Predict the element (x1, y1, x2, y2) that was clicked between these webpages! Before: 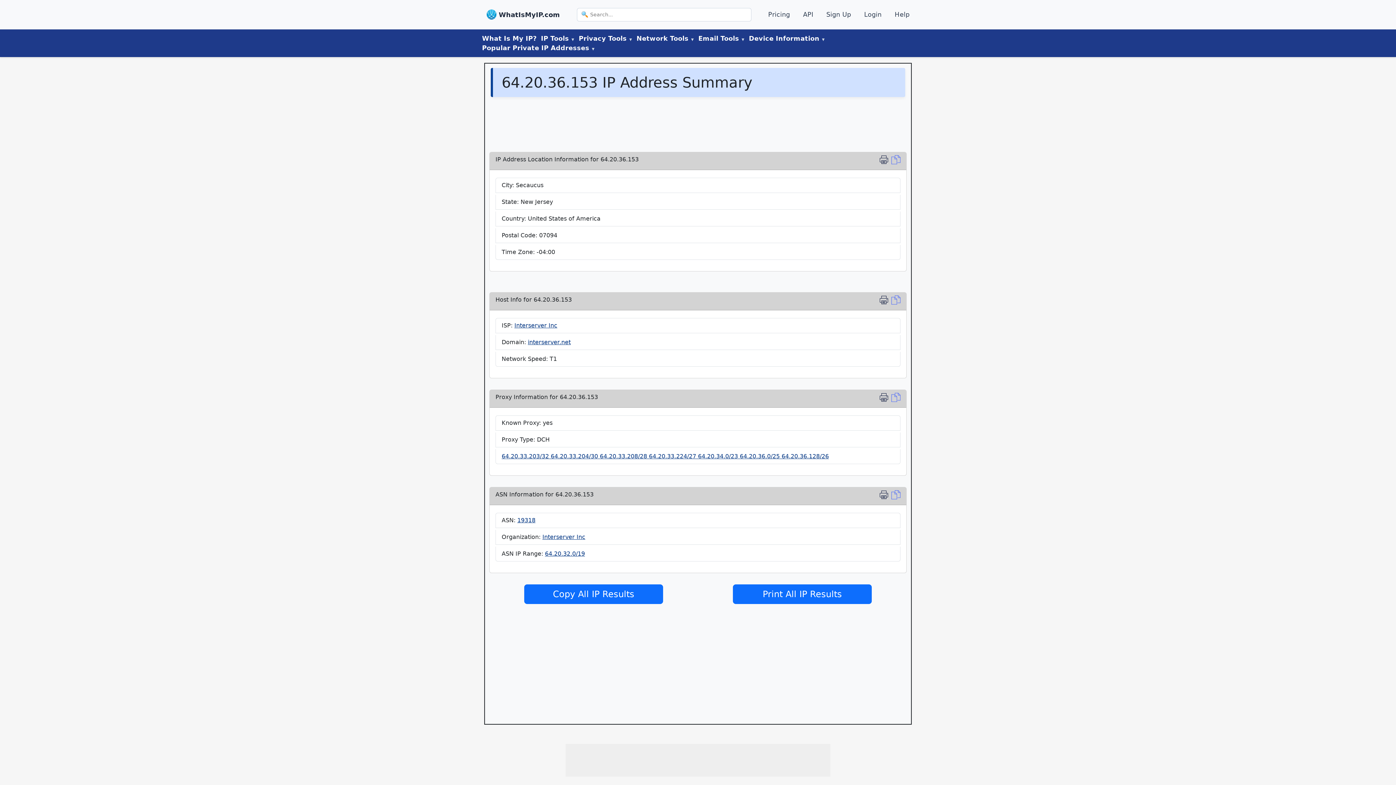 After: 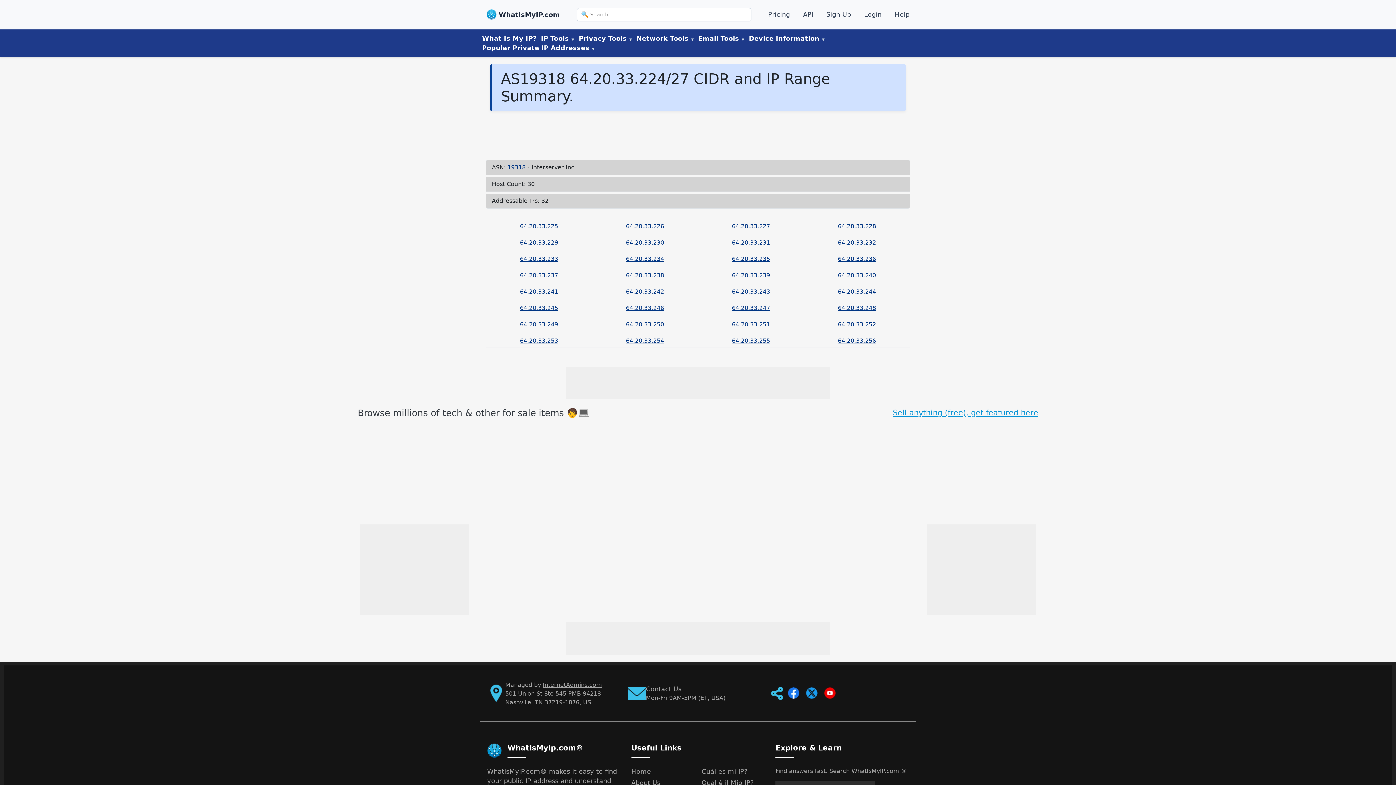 Action: label: 64.20.33.224/27  bbox: (649, 453, 698, 460)